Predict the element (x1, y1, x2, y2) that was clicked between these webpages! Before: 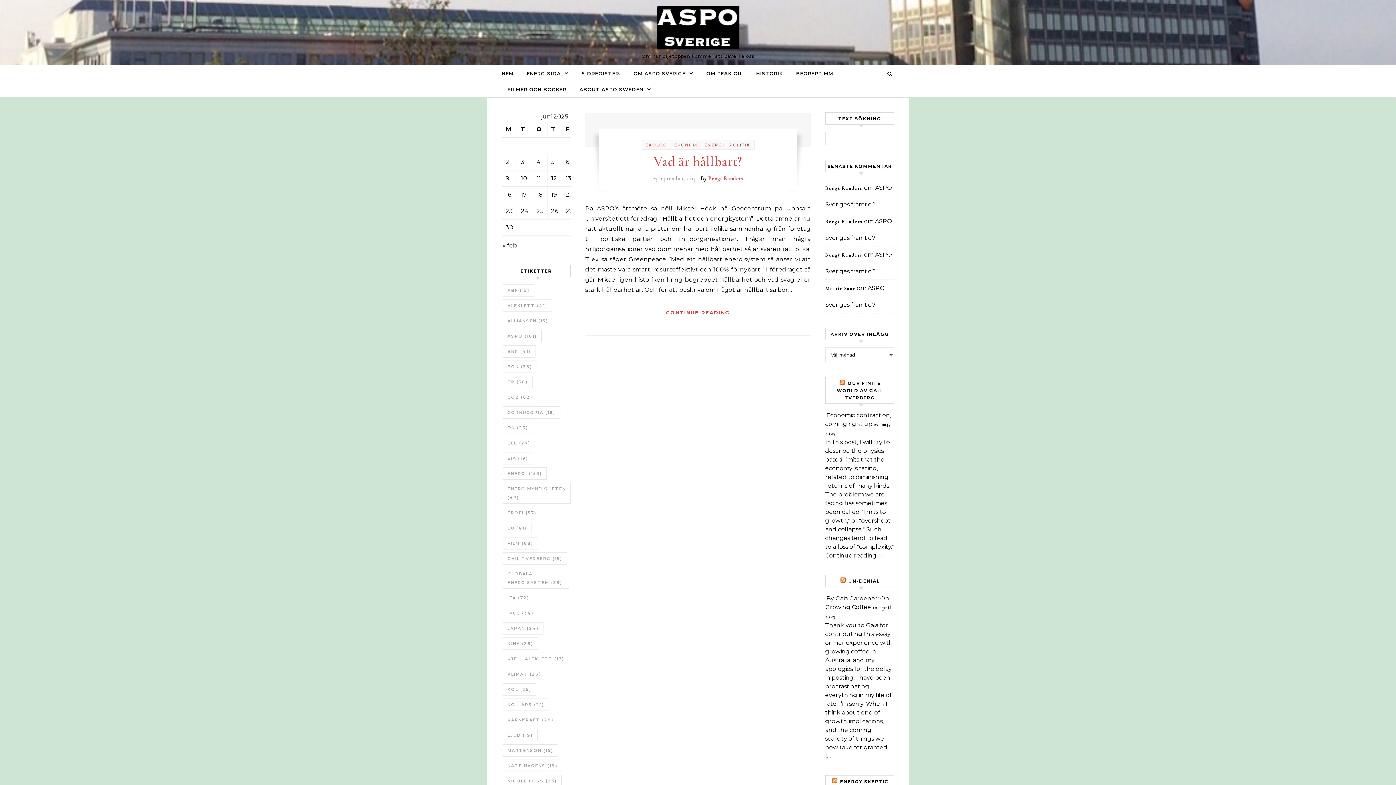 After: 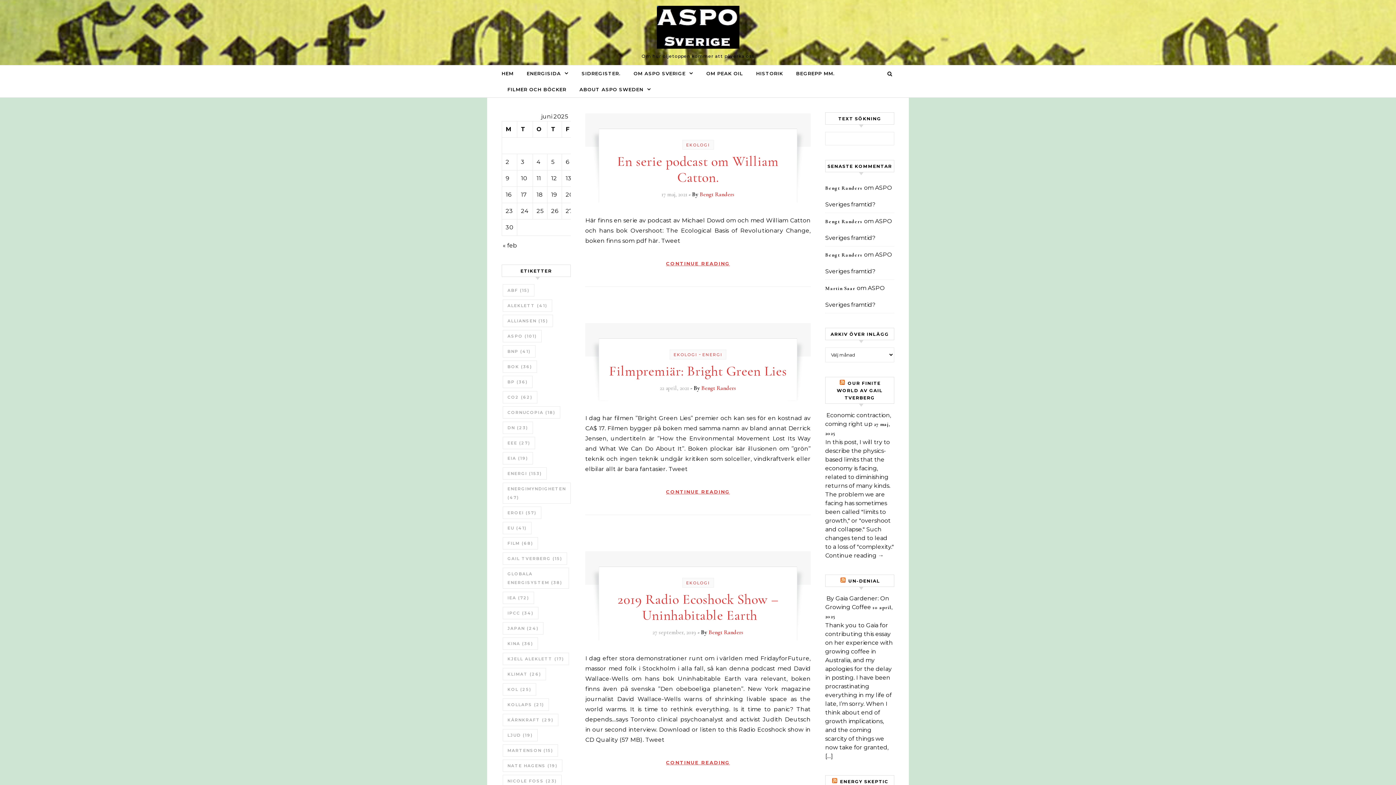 Action: bbox: (502, 360, 537, 373) label: bok (36 objekt)